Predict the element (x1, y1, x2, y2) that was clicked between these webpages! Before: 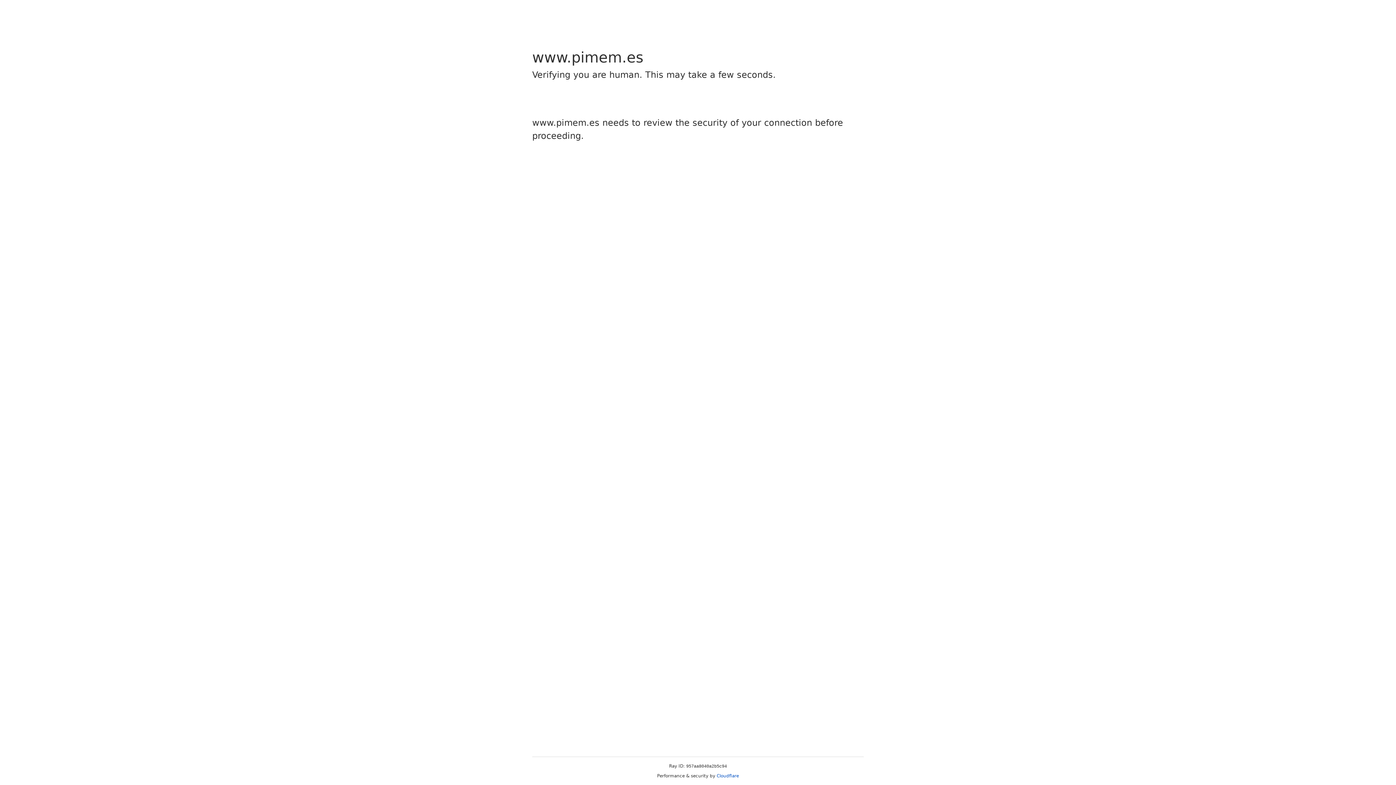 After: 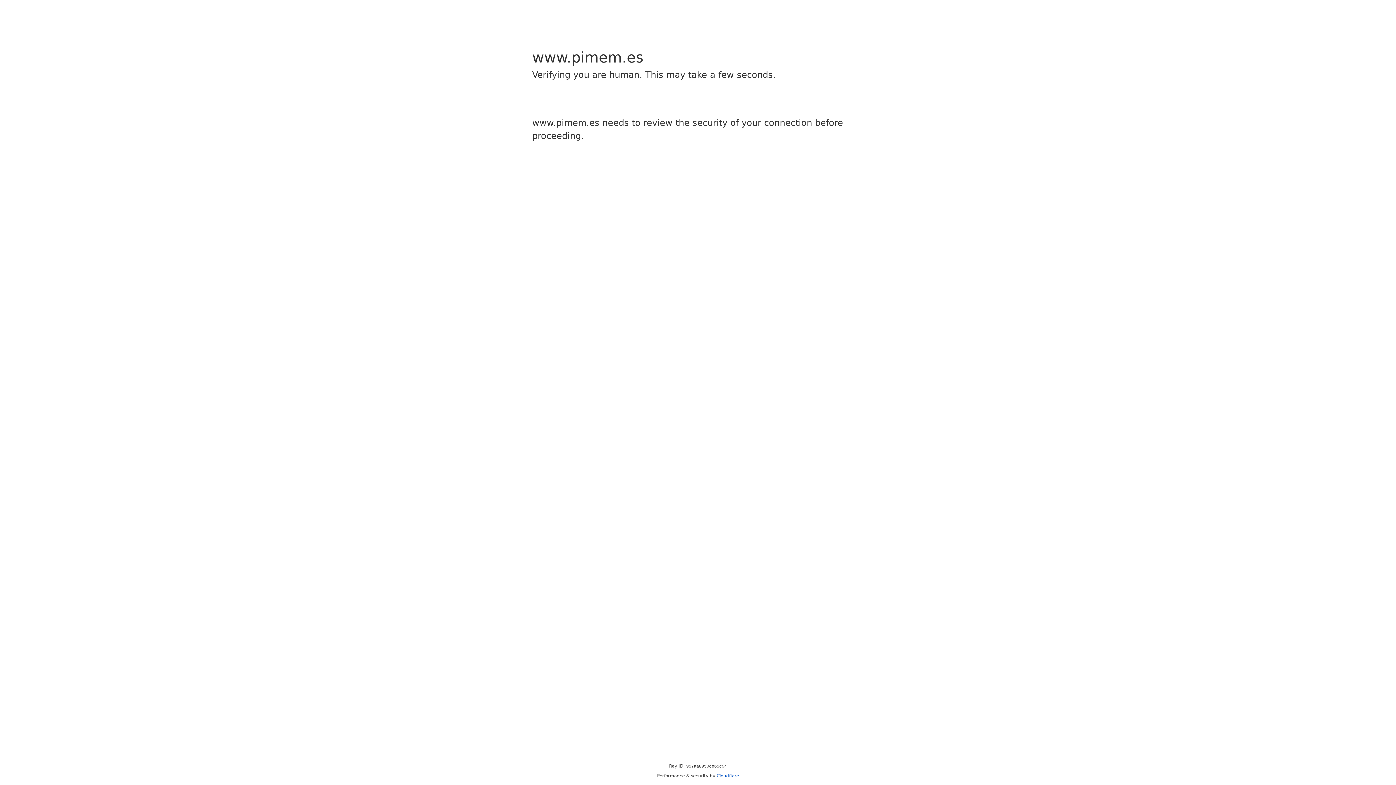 Action: bbox: (716, 773, 739, 778) label: Cloudflare